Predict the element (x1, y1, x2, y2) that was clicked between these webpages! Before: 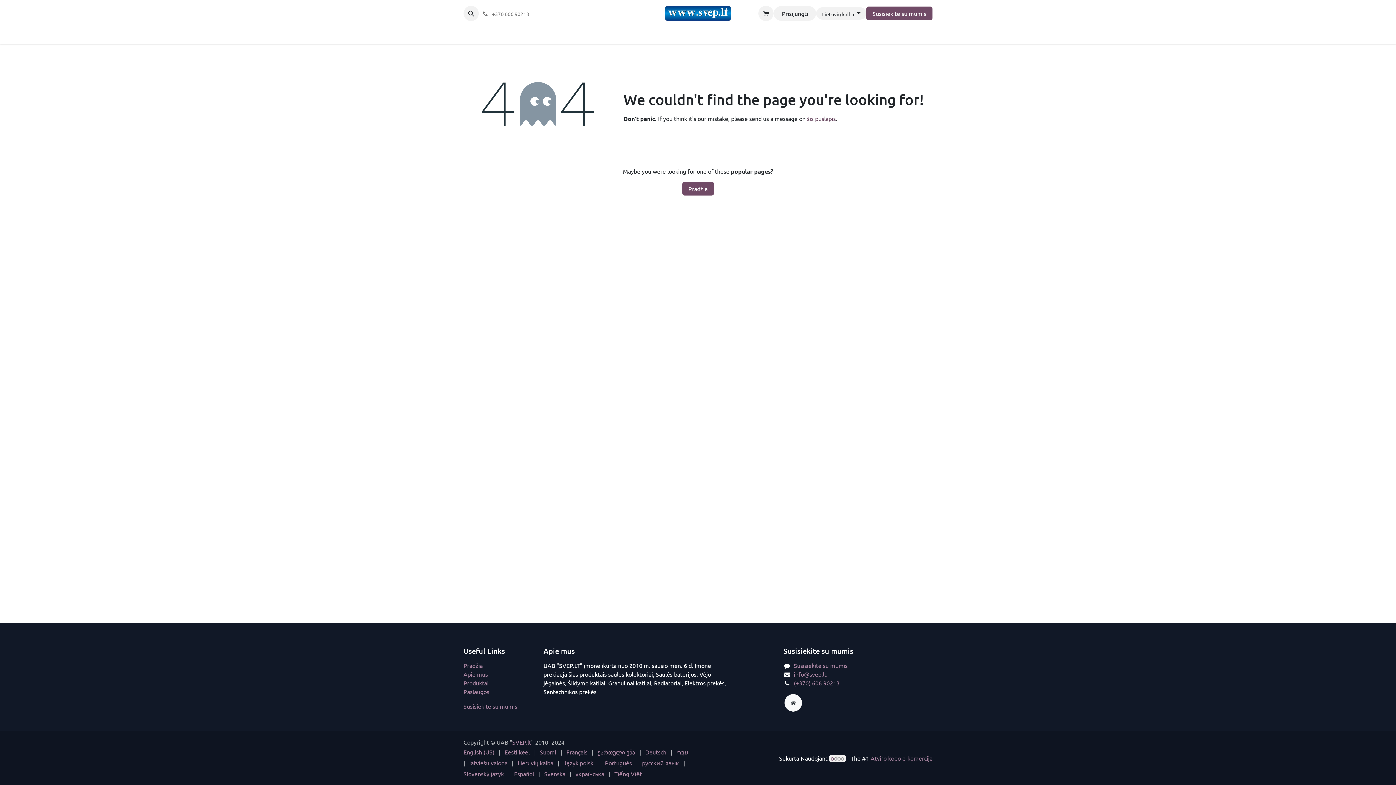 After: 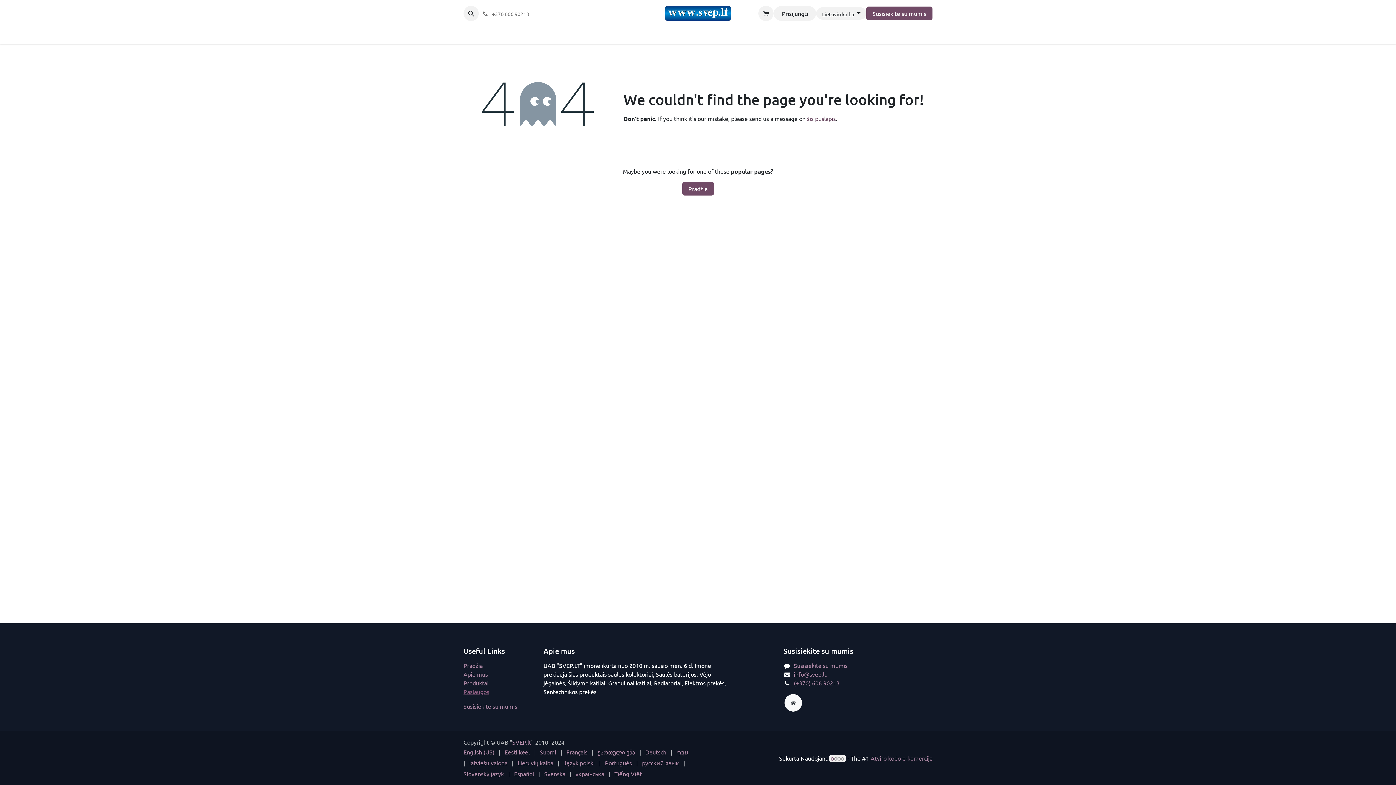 Action: bbox: (463, 688, 489, 695) label: Paslaugos